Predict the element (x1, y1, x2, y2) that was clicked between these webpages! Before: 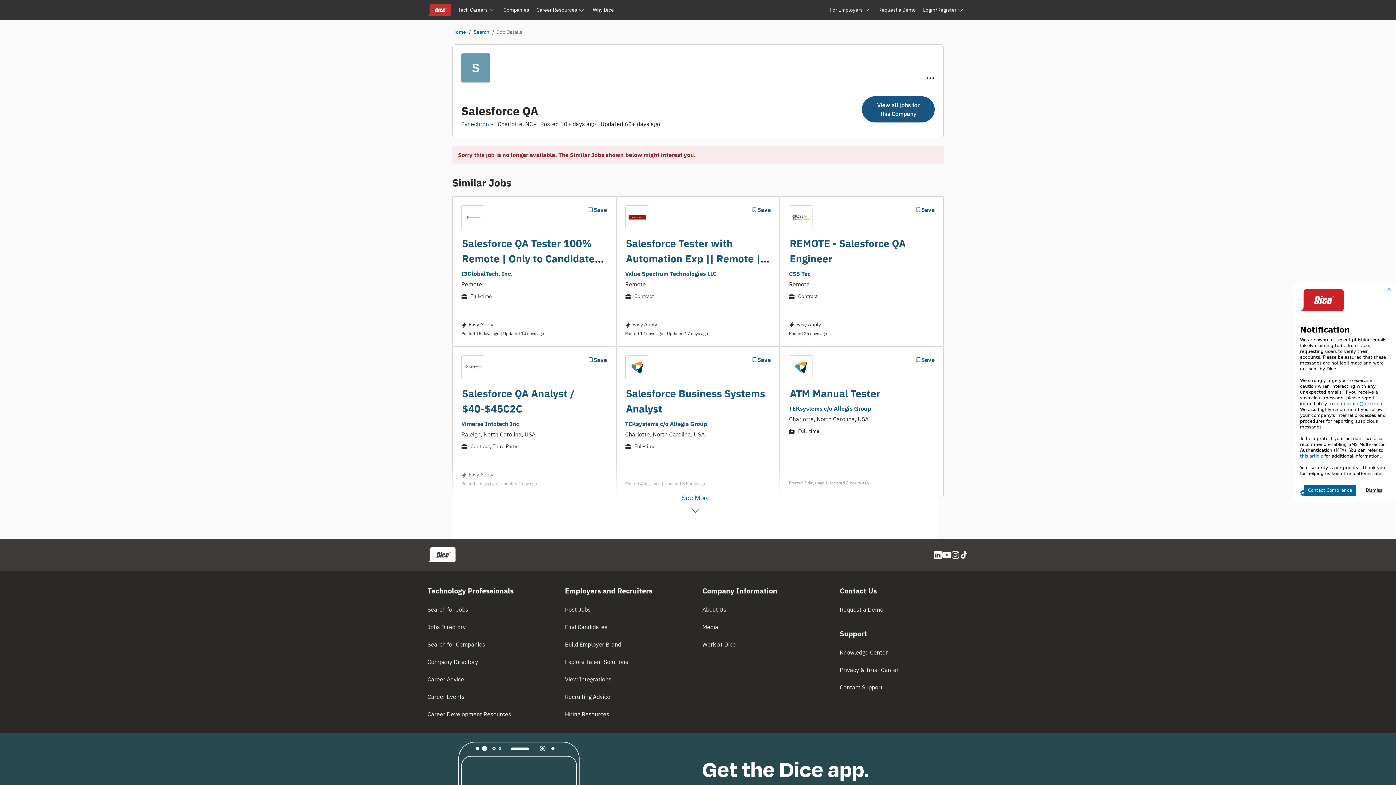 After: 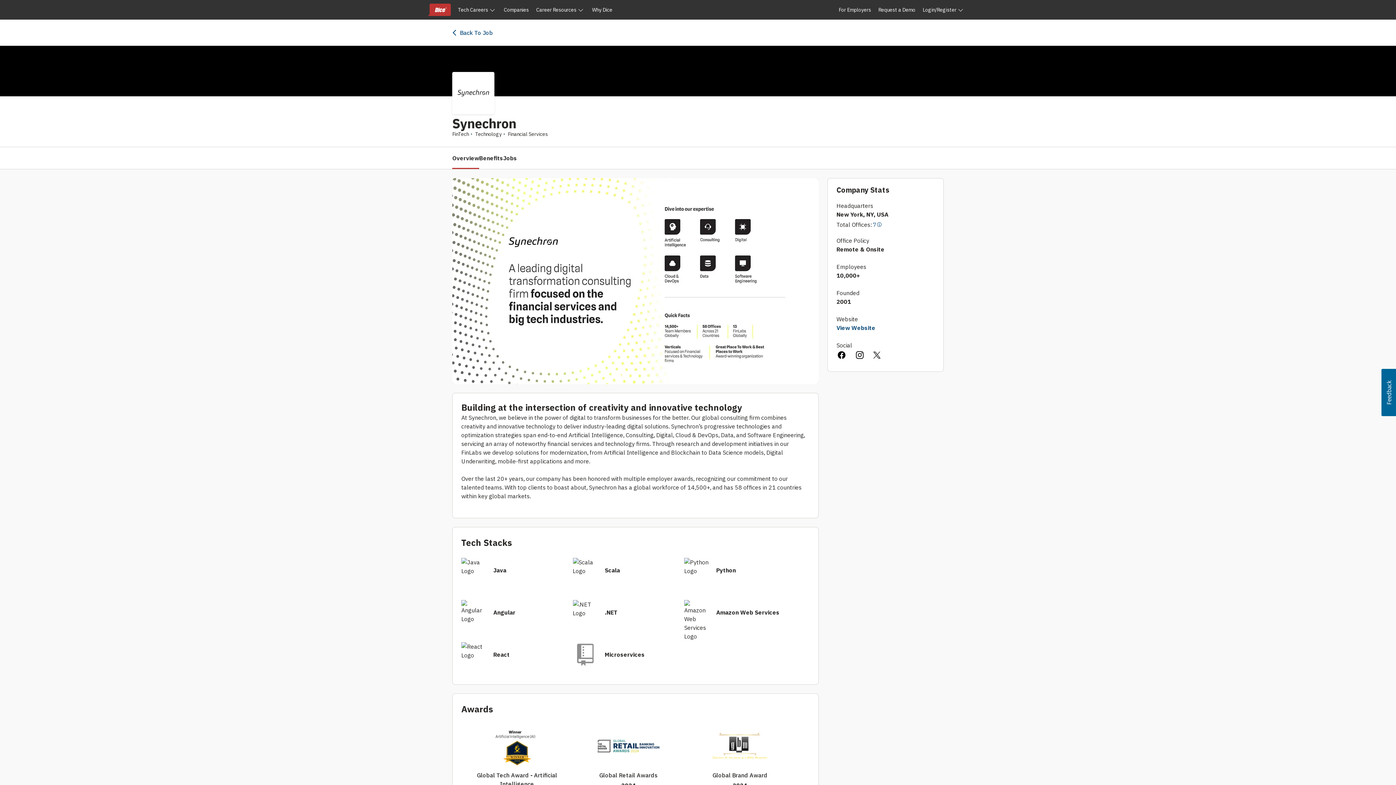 Action: label: Synechron bbox: (461, 120, 489, 127)